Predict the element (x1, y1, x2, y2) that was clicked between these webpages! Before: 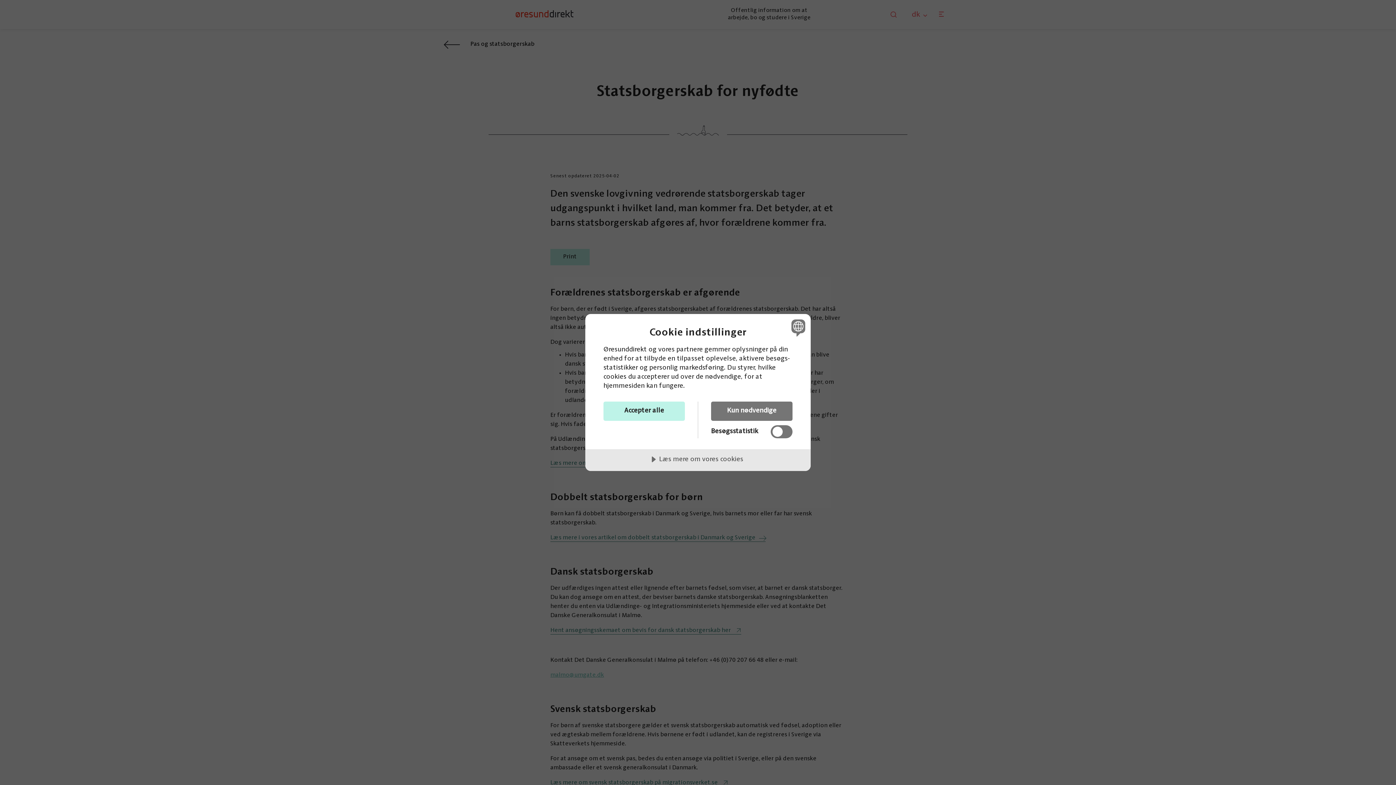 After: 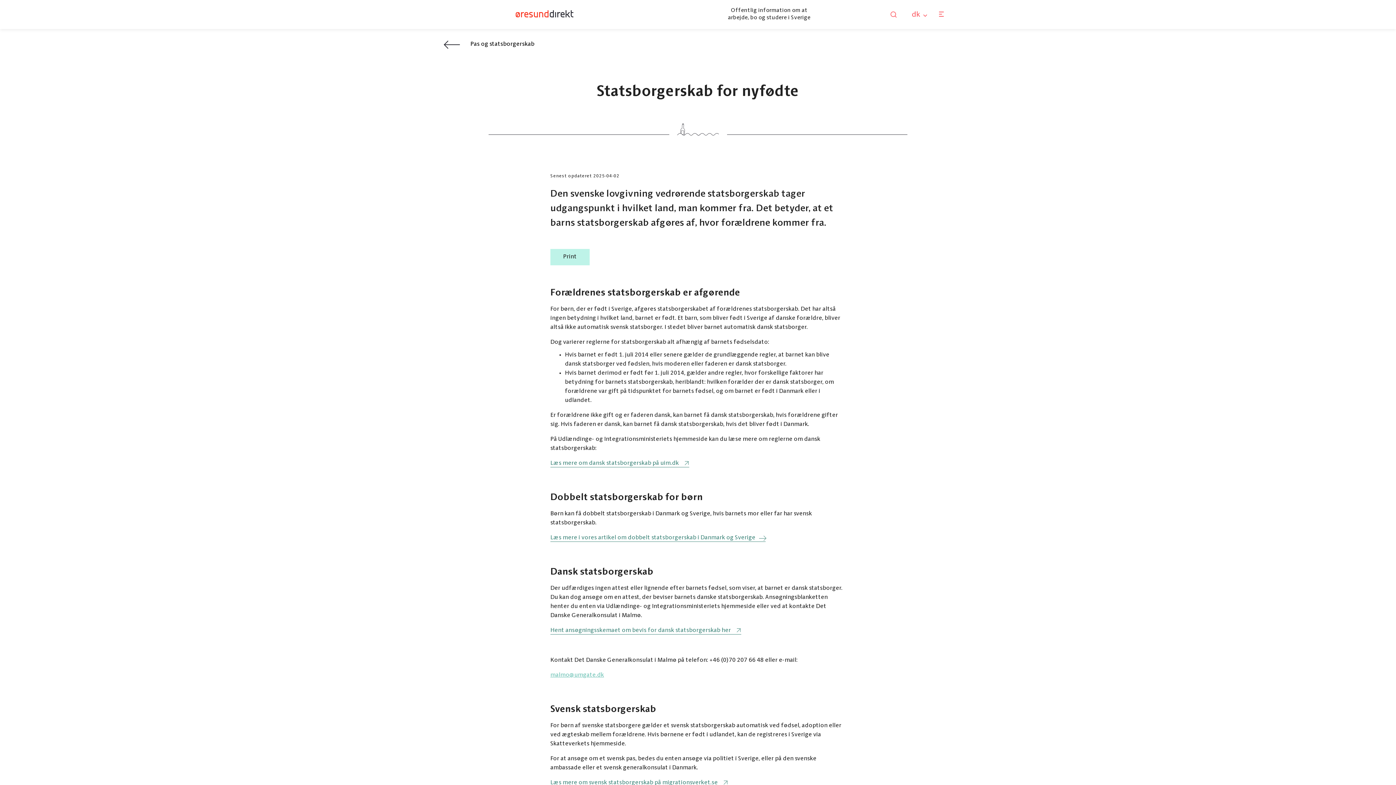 Action: label: Accepter alle bbox: (603, 401, 685, 421)